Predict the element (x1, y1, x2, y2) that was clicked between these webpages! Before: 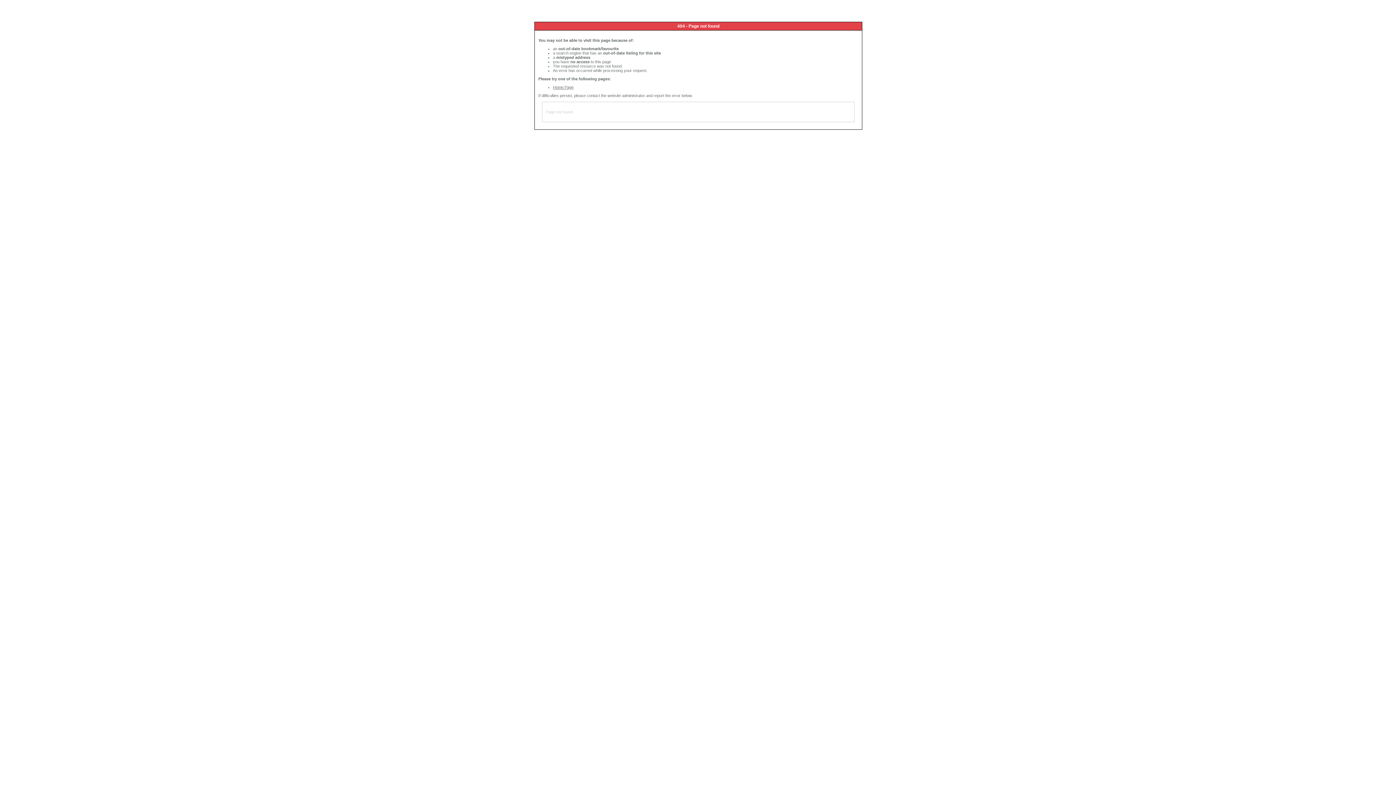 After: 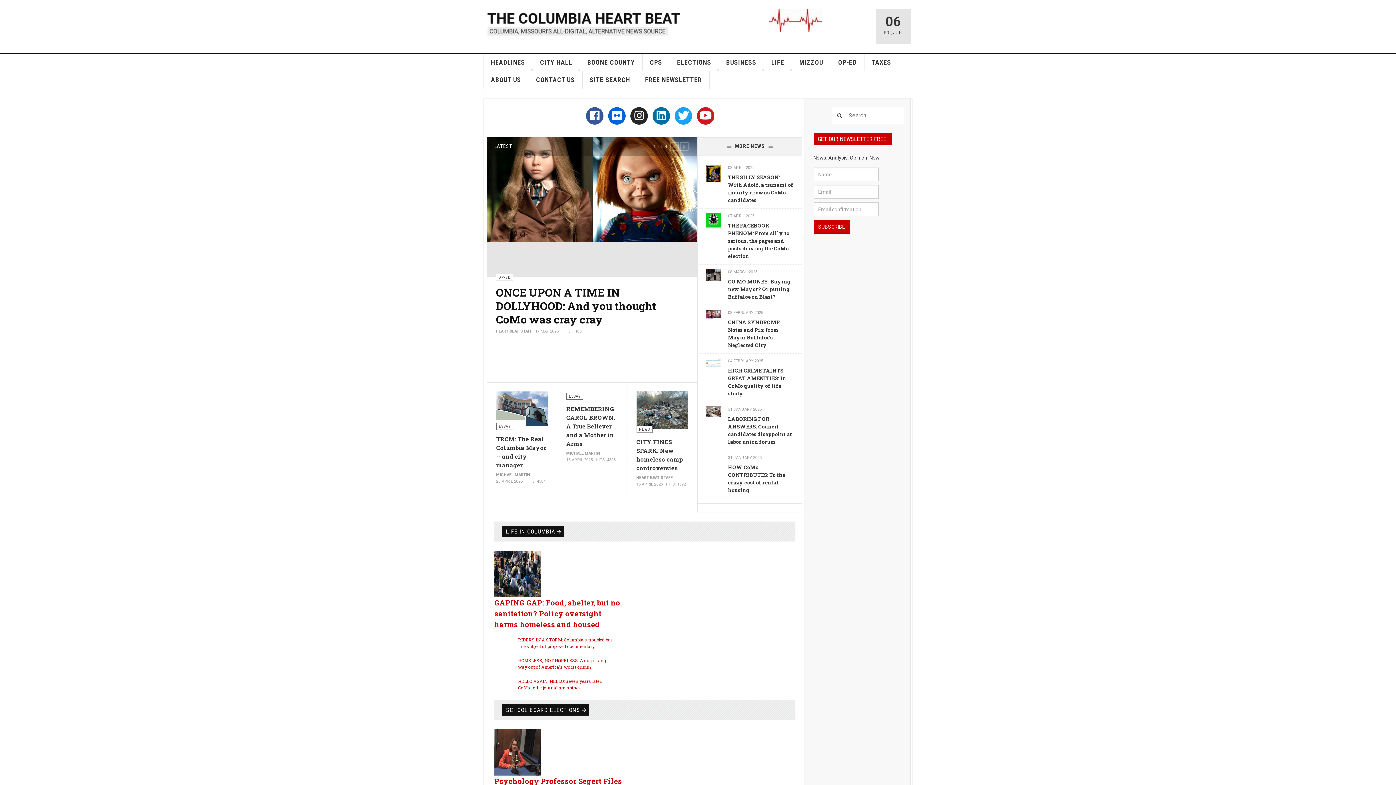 Action: label: Home Page bbox: (553, 85, 573, 89)